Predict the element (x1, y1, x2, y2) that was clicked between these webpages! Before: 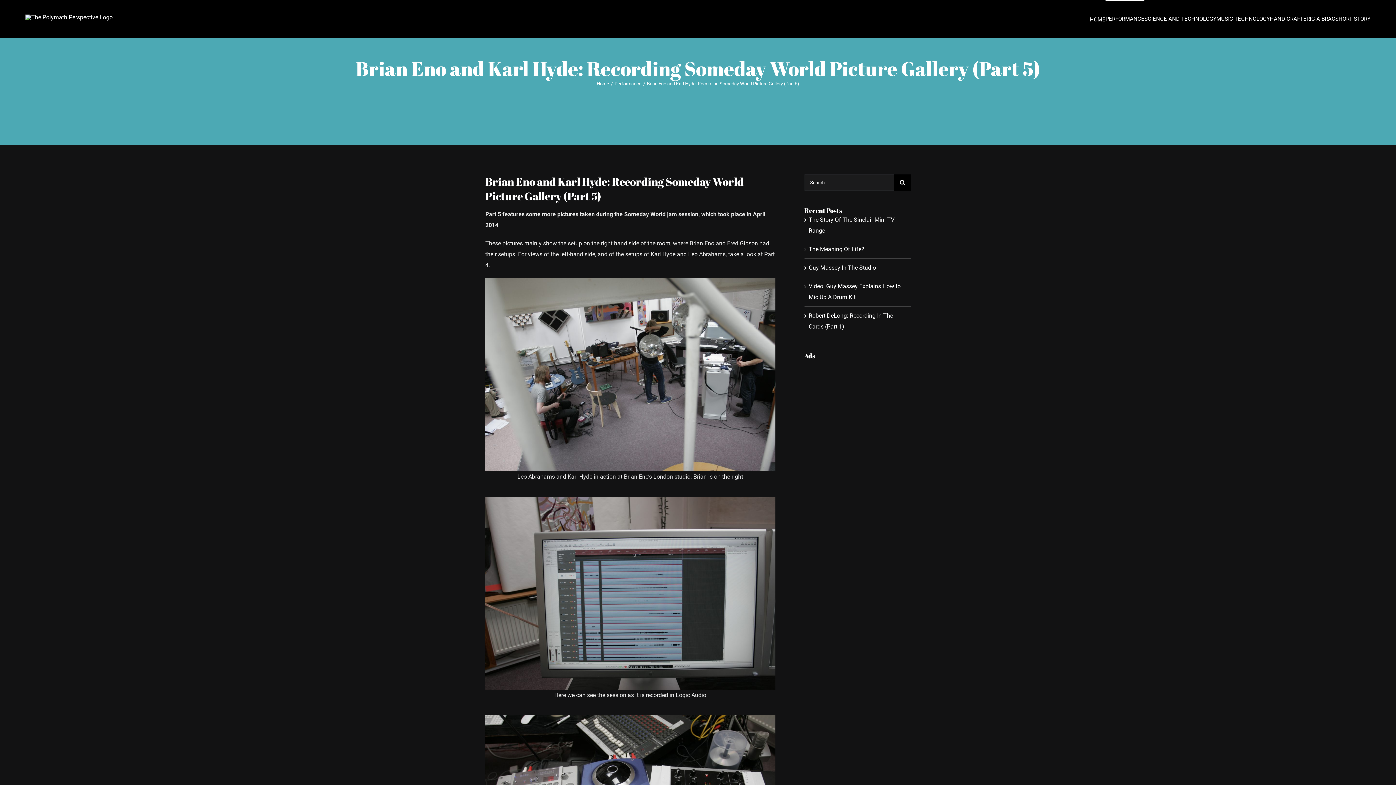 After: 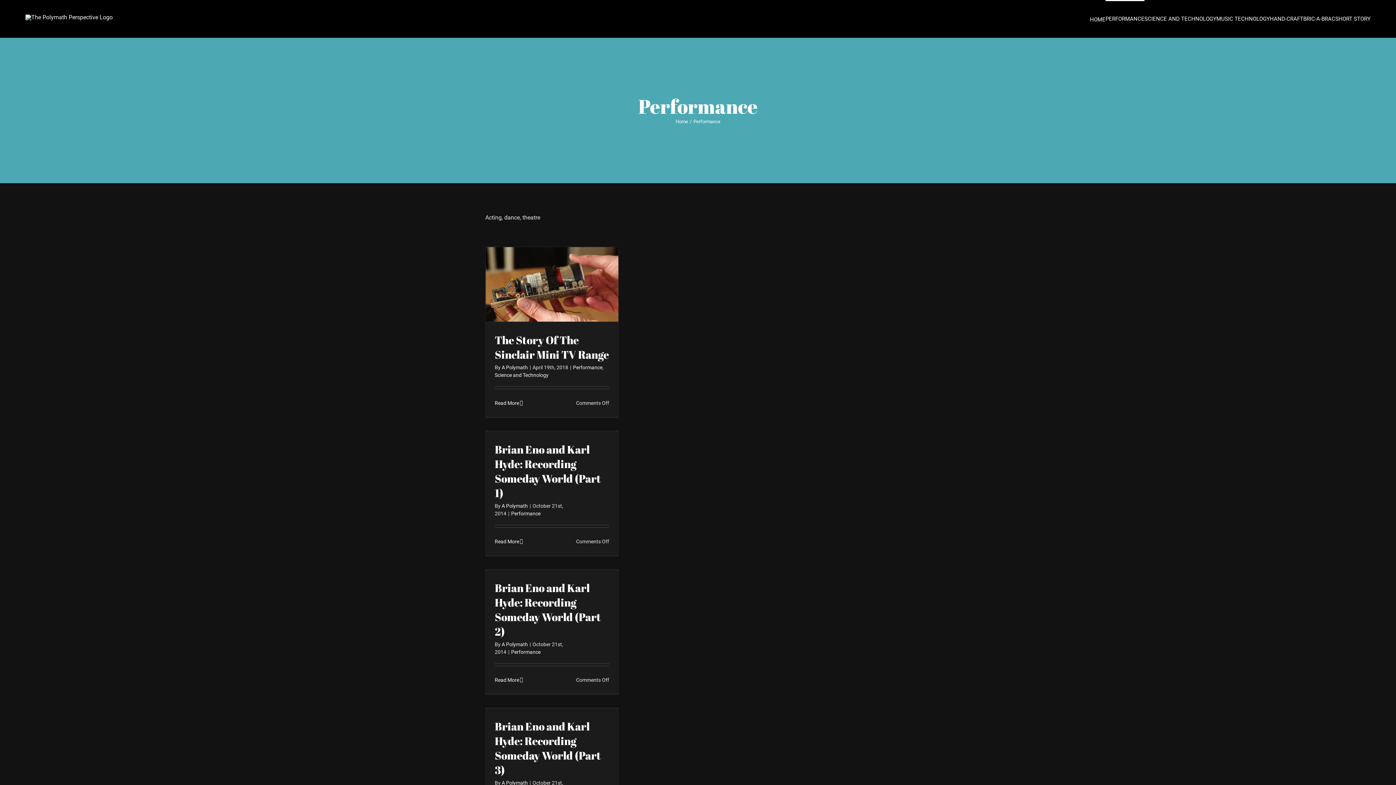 Action: bbox: (1105, 0, 1144, 36) label: PERFORMANCE